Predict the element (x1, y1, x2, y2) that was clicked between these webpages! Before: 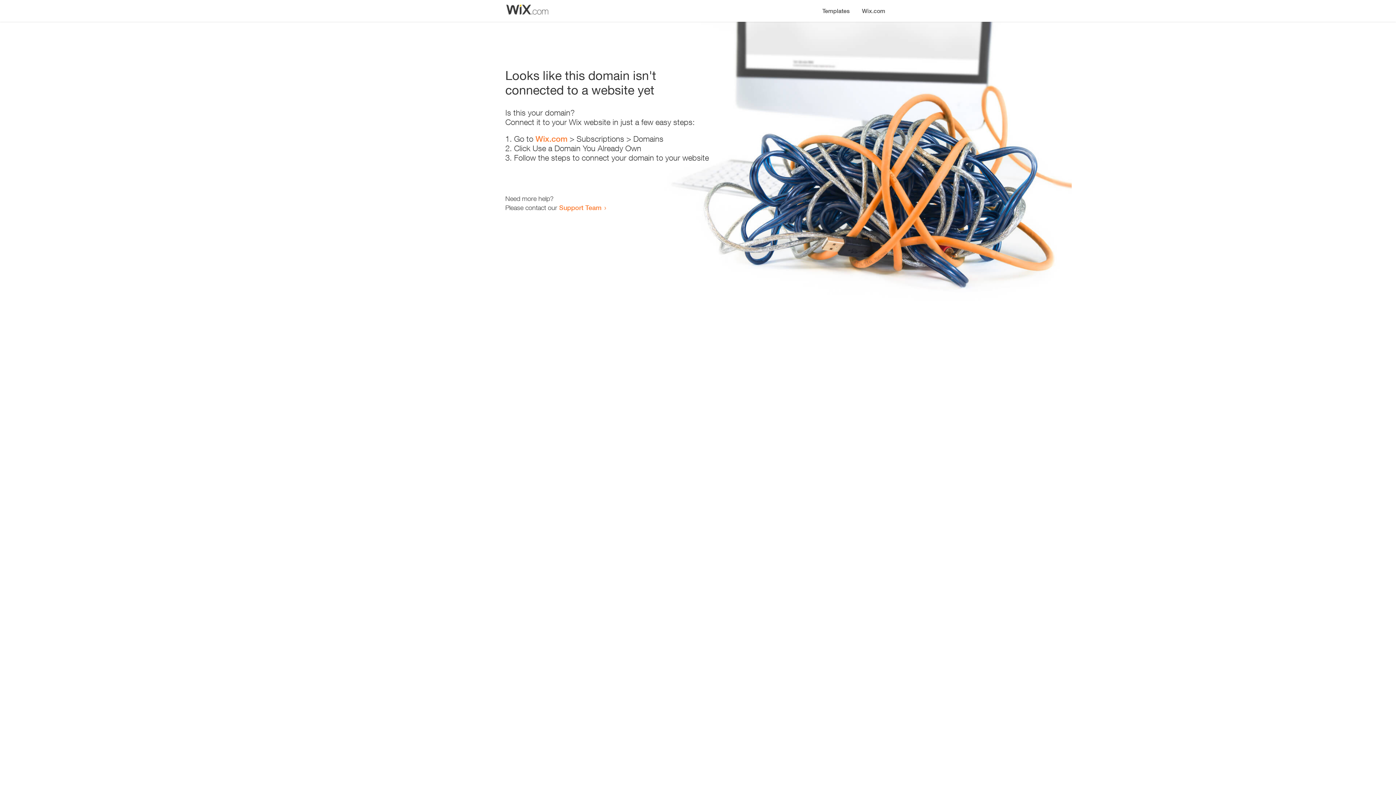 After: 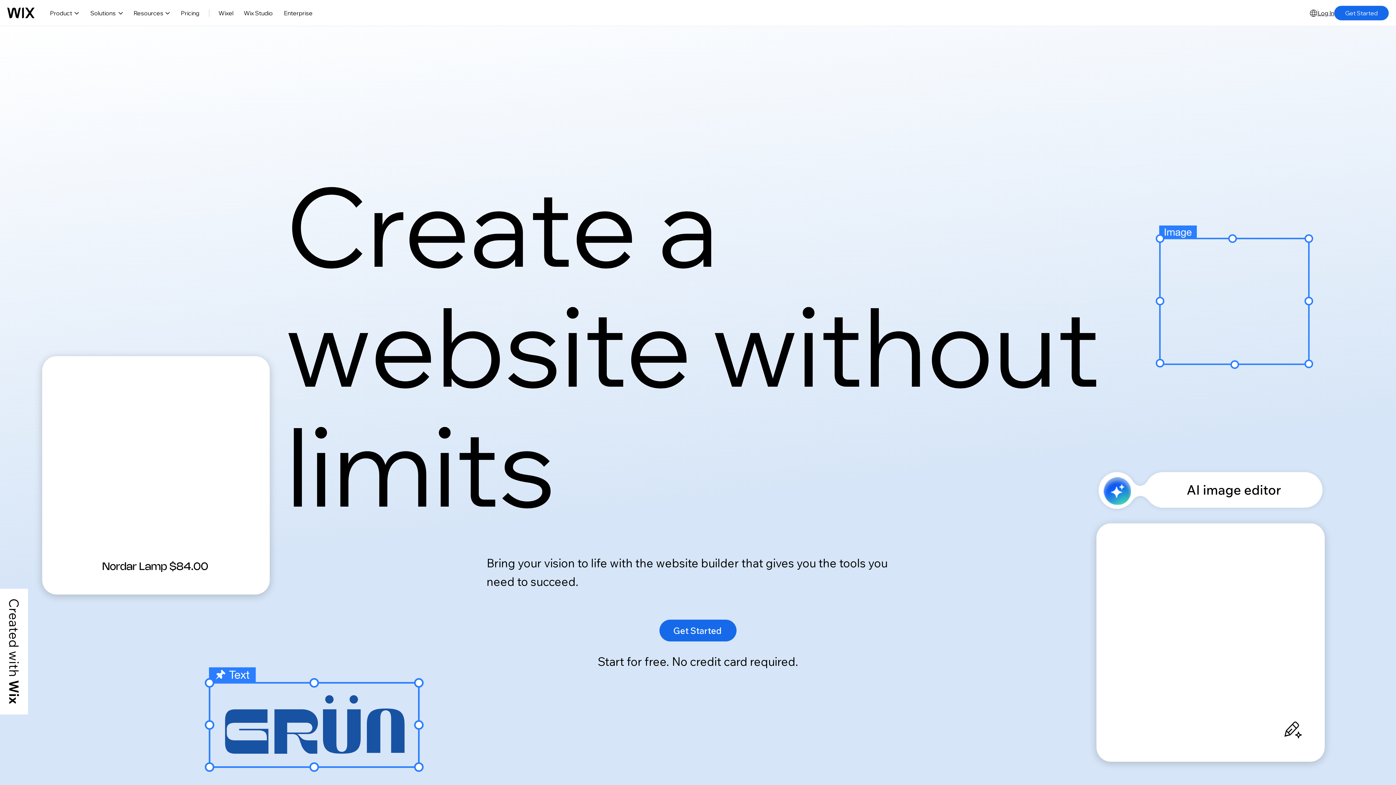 Action: bbox: (535, 134, 567, 143) label: Wix.com